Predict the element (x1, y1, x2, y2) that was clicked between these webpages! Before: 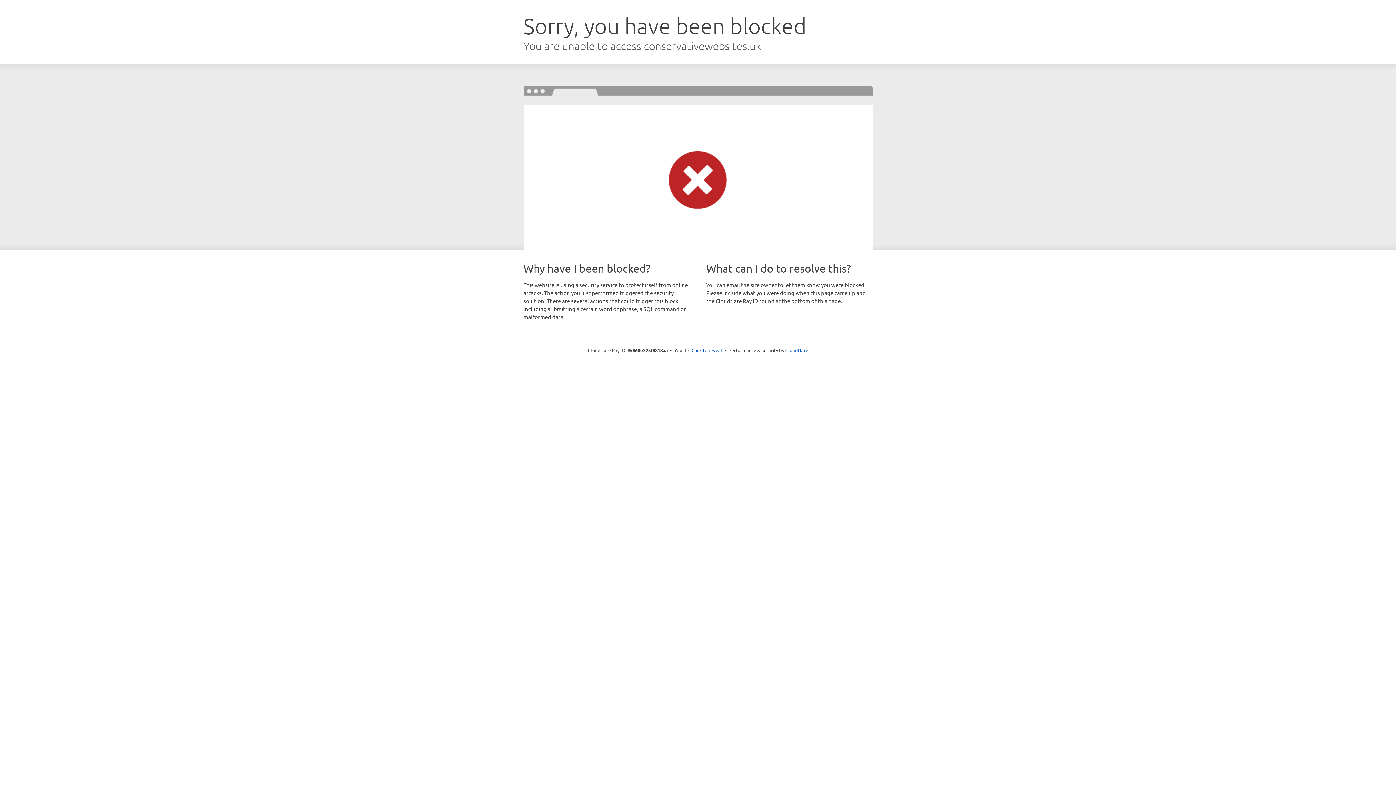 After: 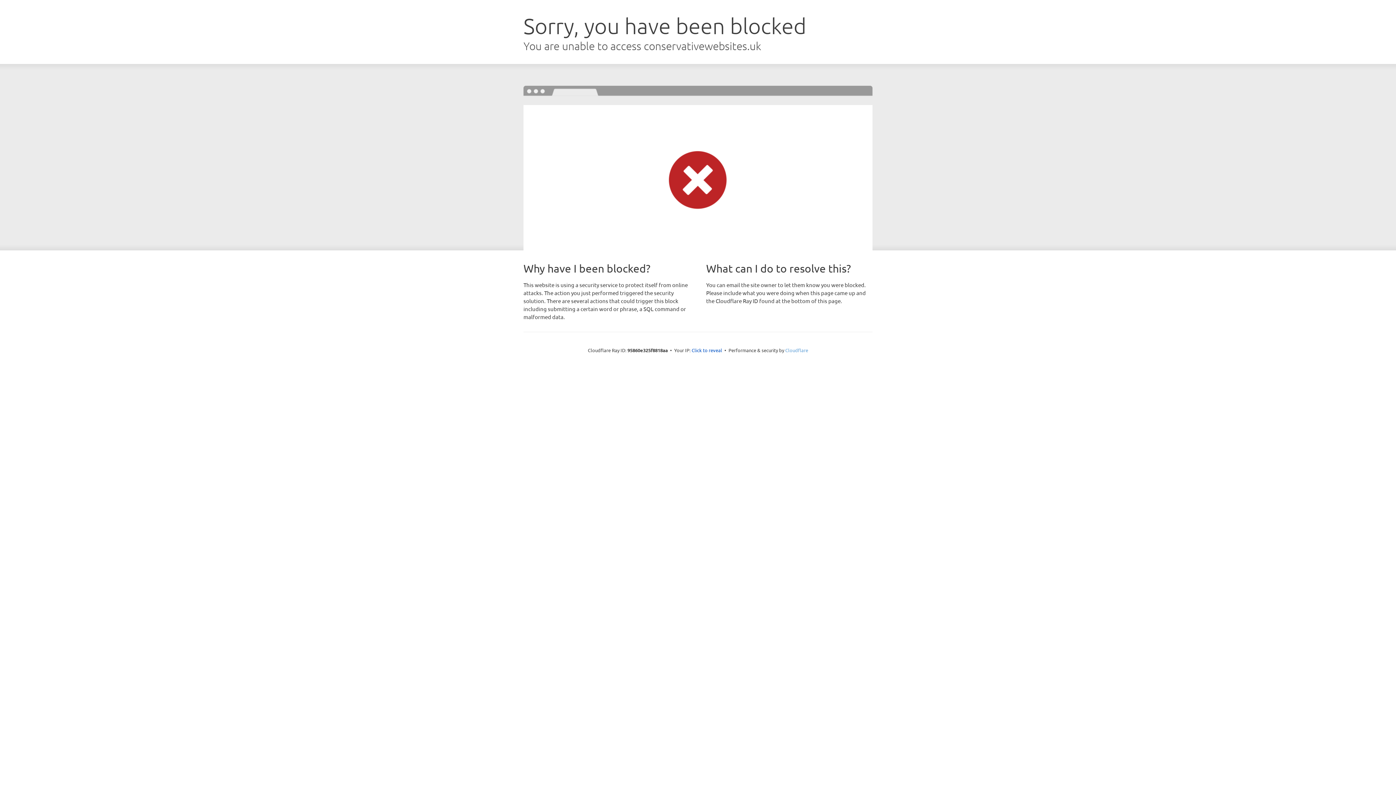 Action: bbox: (785, 347, 808, 353) label: Cloudflare